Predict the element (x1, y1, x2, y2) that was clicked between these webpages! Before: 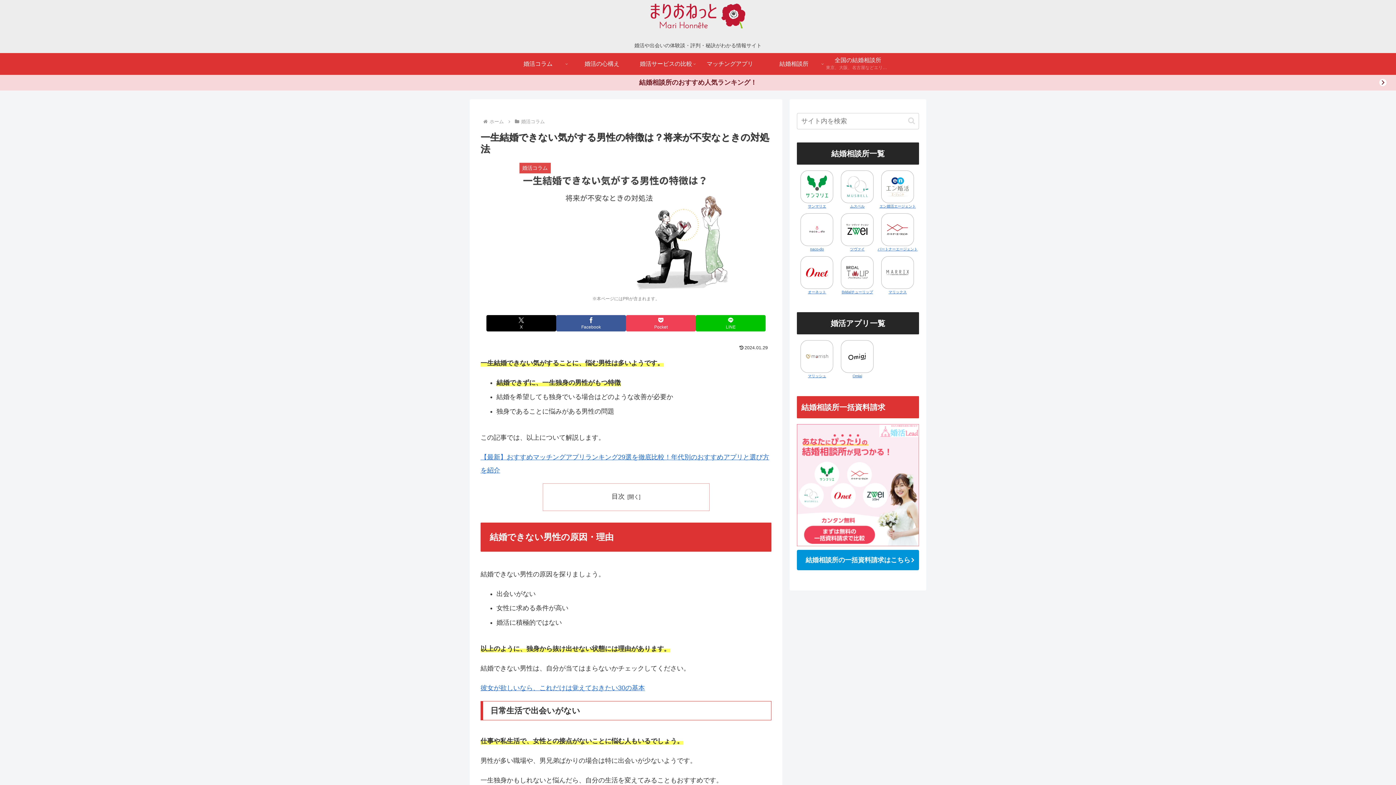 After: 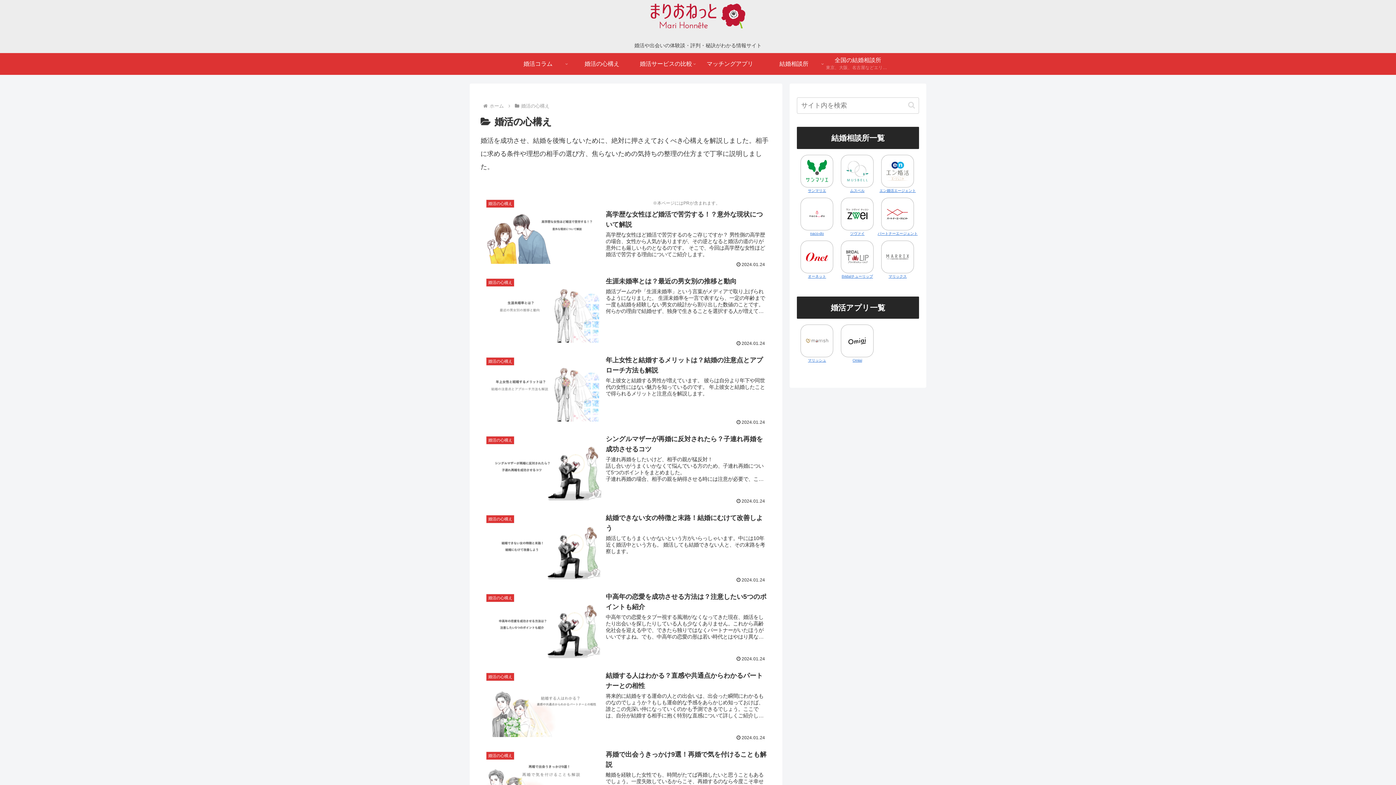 Action: label: 婚活の心構え bbox: (570, 53, 634, 74)